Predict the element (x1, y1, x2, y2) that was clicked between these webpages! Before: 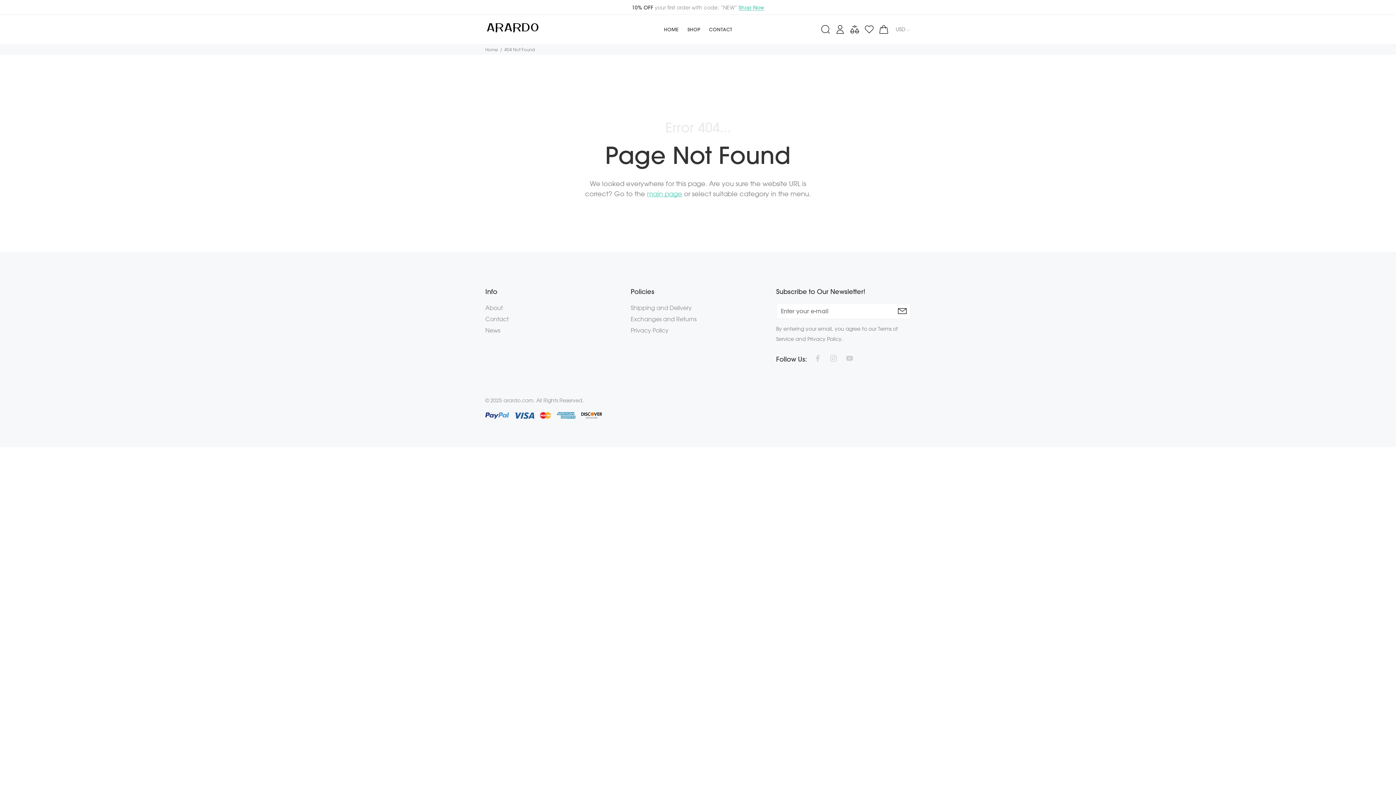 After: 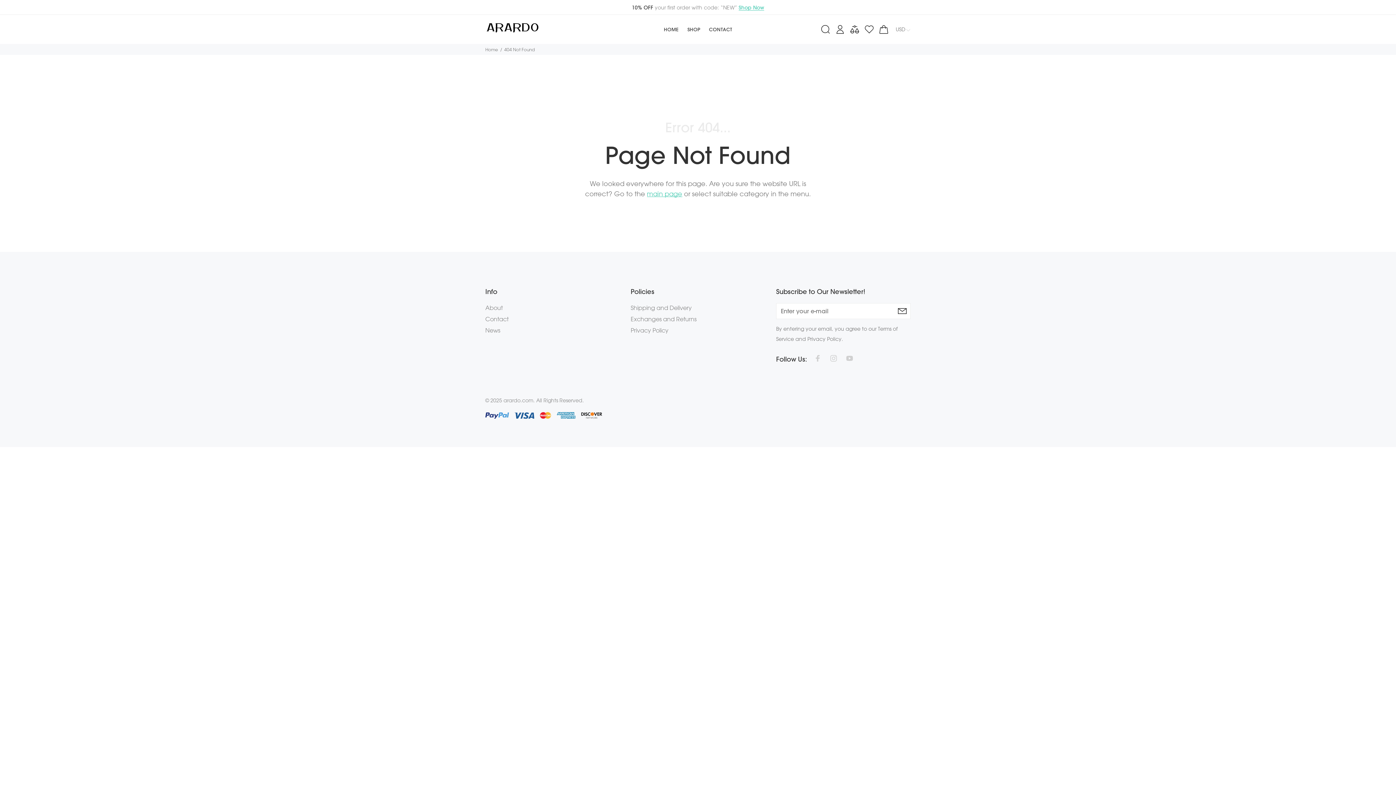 Action: bbox: (581, 412, 602, 418)